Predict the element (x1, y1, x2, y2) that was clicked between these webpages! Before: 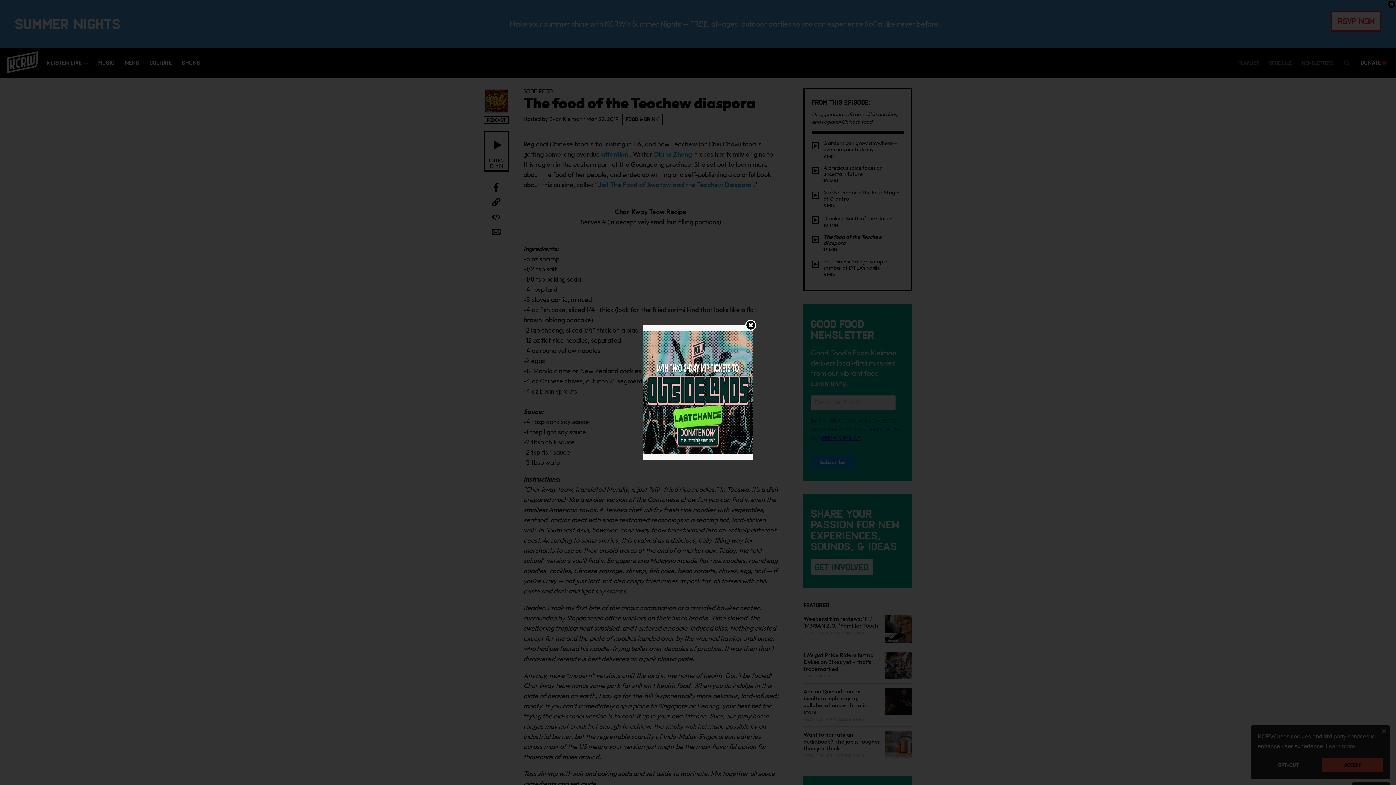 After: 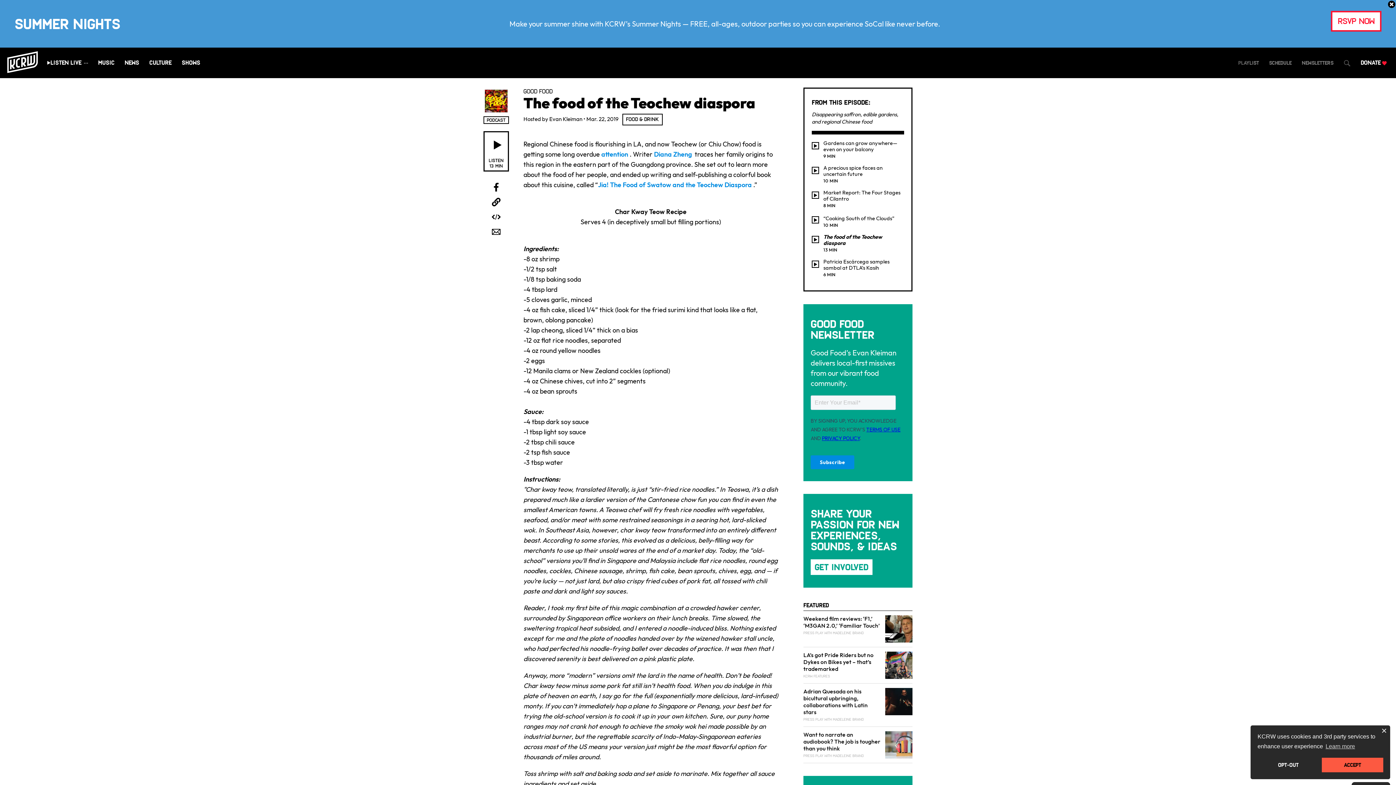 Action: bbox: (643, 388, 752, 395)